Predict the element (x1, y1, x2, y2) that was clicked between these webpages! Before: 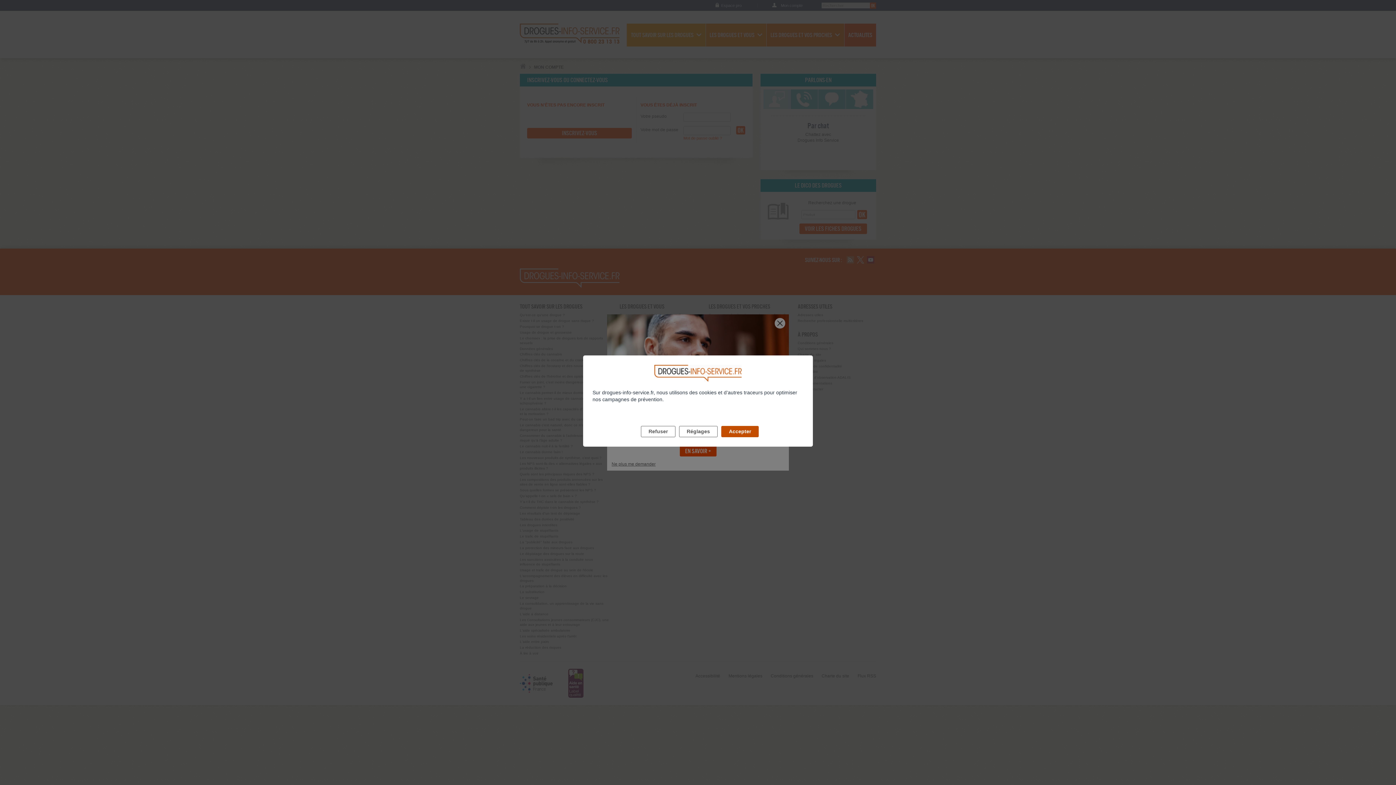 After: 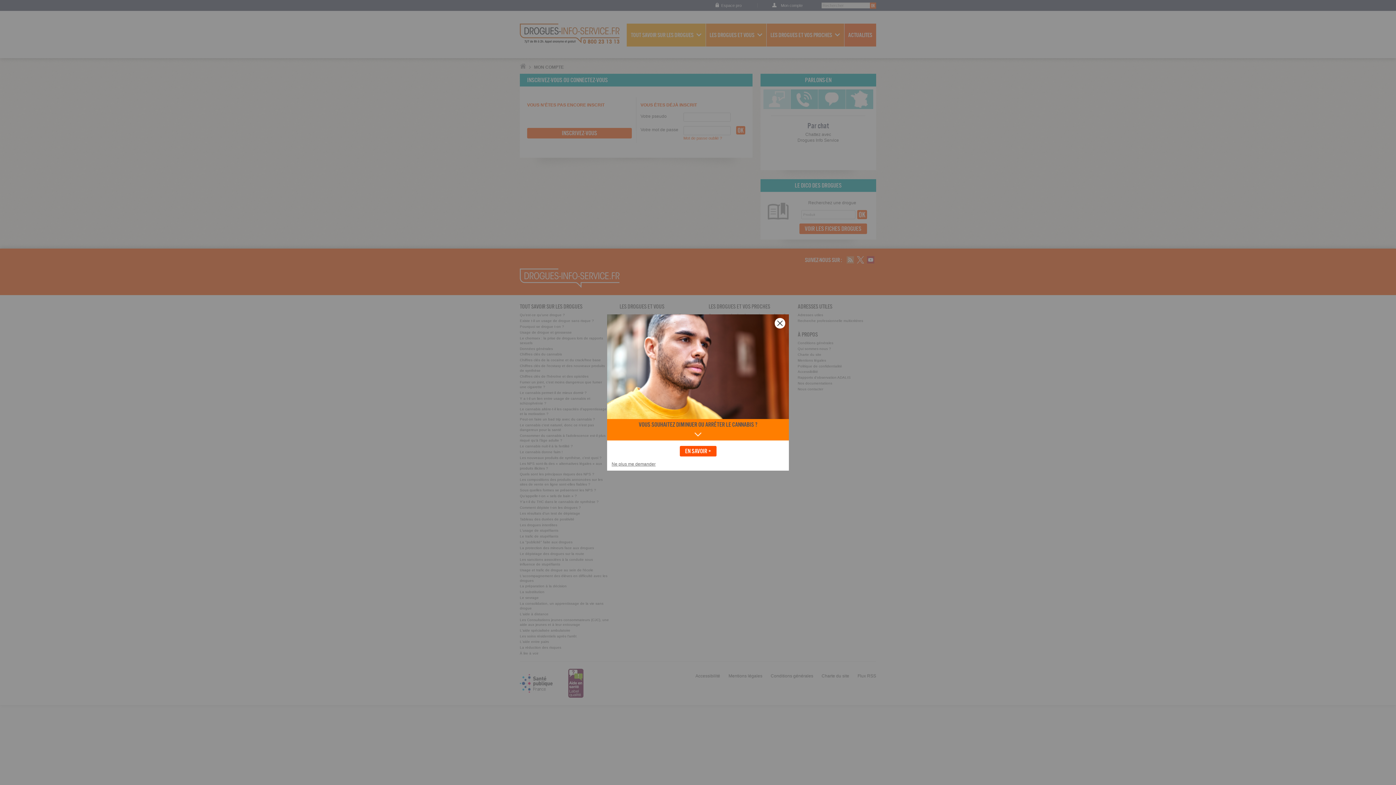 Action: bbox: (721, 426, 758, 437) label: Accepter